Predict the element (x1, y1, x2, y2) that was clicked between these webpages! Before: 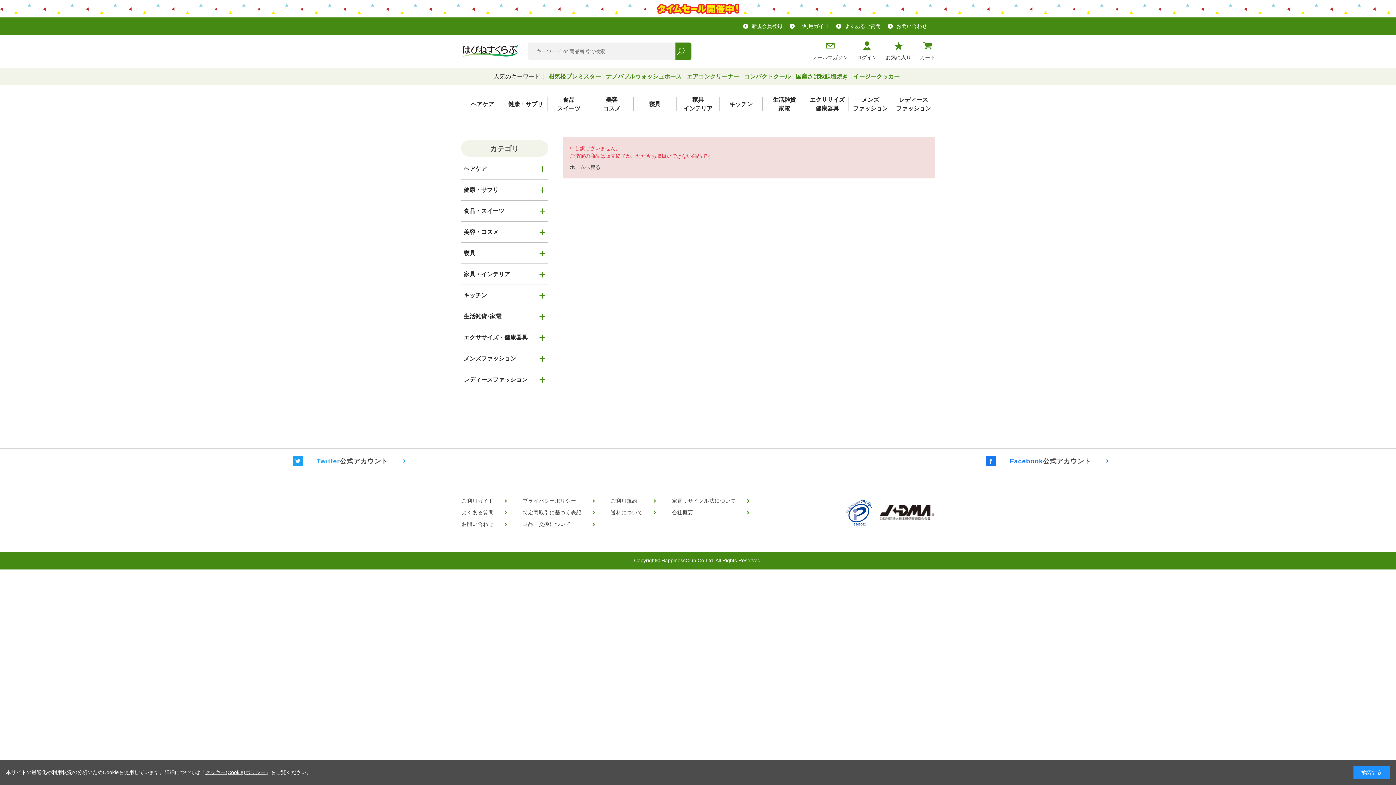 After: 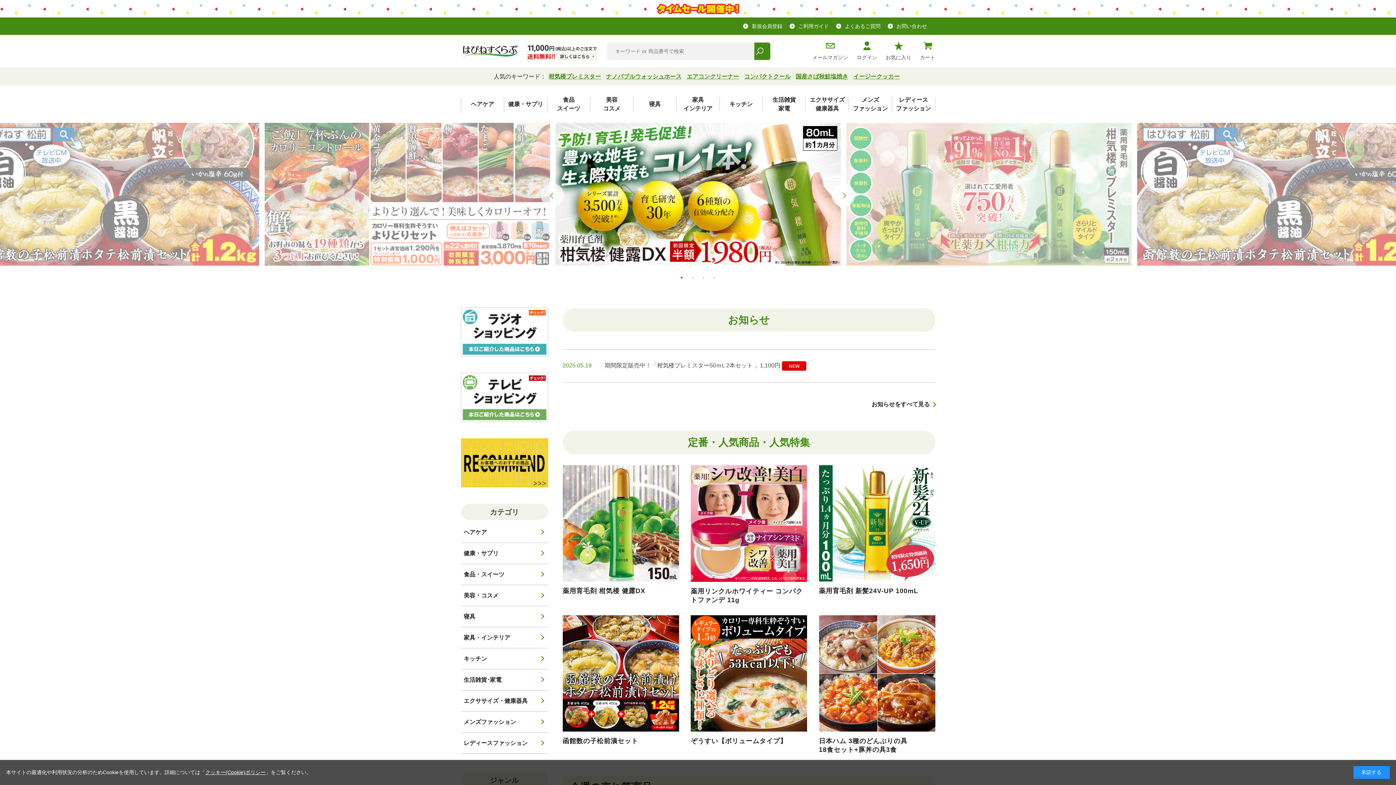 Action: label: ホームへ戻る bbox: (570, 163, 928, 171)